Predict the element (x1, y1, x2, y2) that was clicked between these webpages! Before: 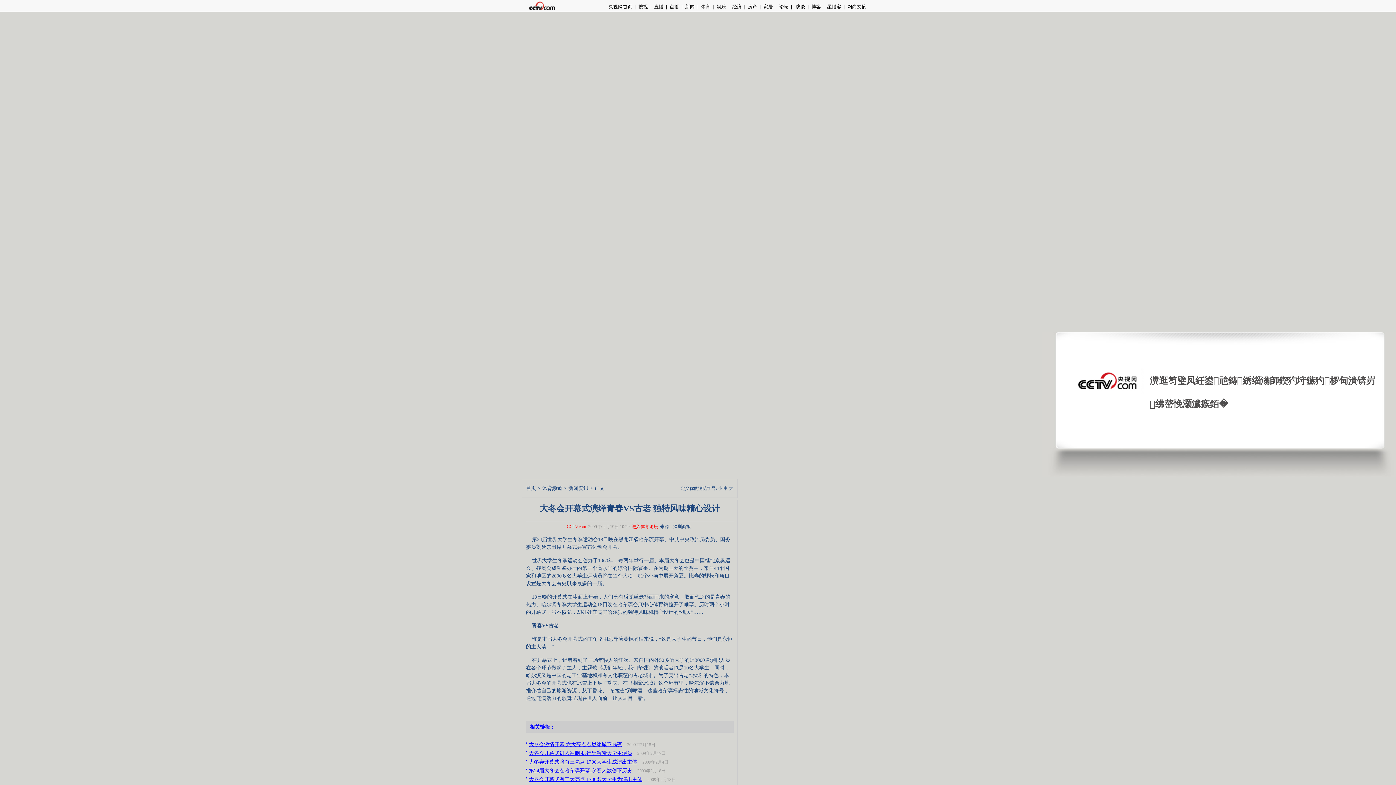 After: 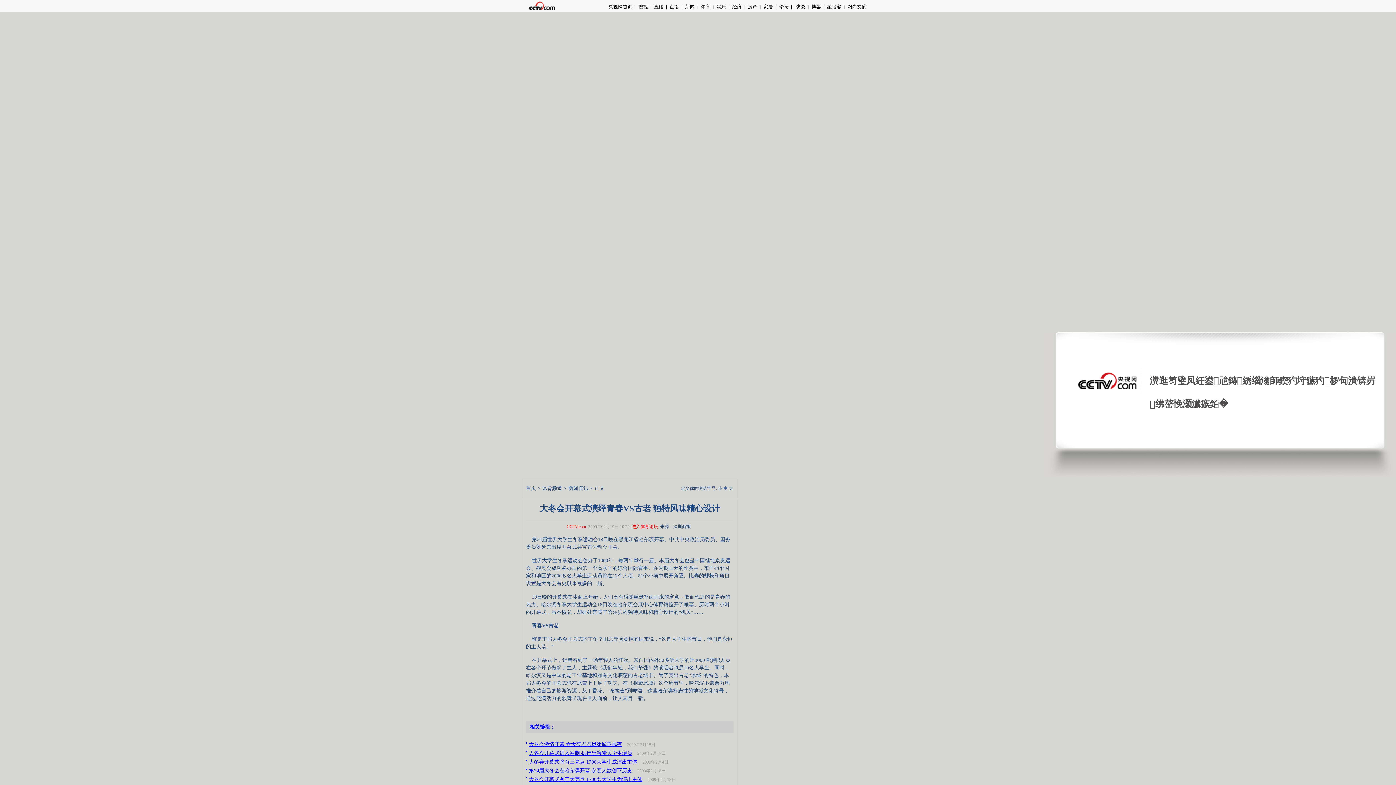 Action: bbox: (698, 4, 713, 9) label: 体育